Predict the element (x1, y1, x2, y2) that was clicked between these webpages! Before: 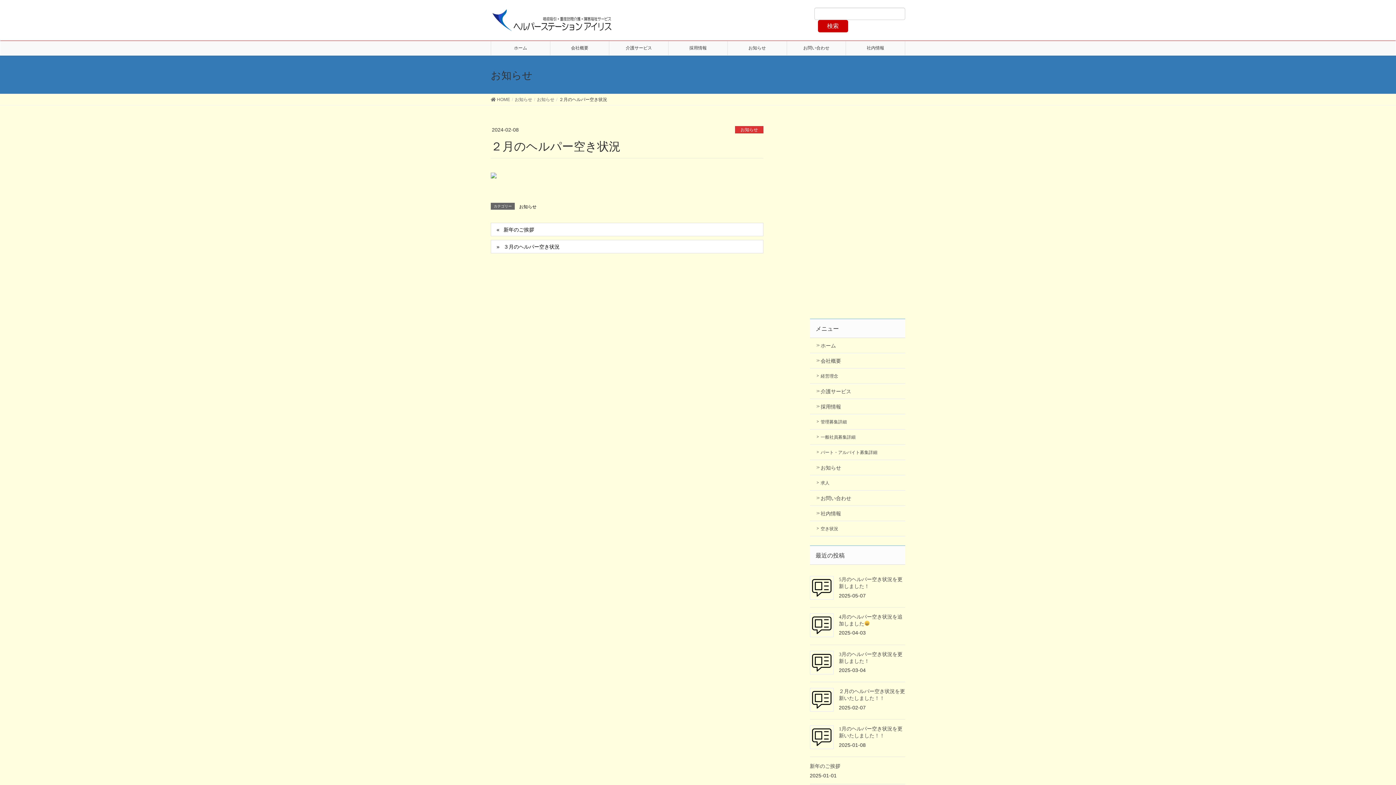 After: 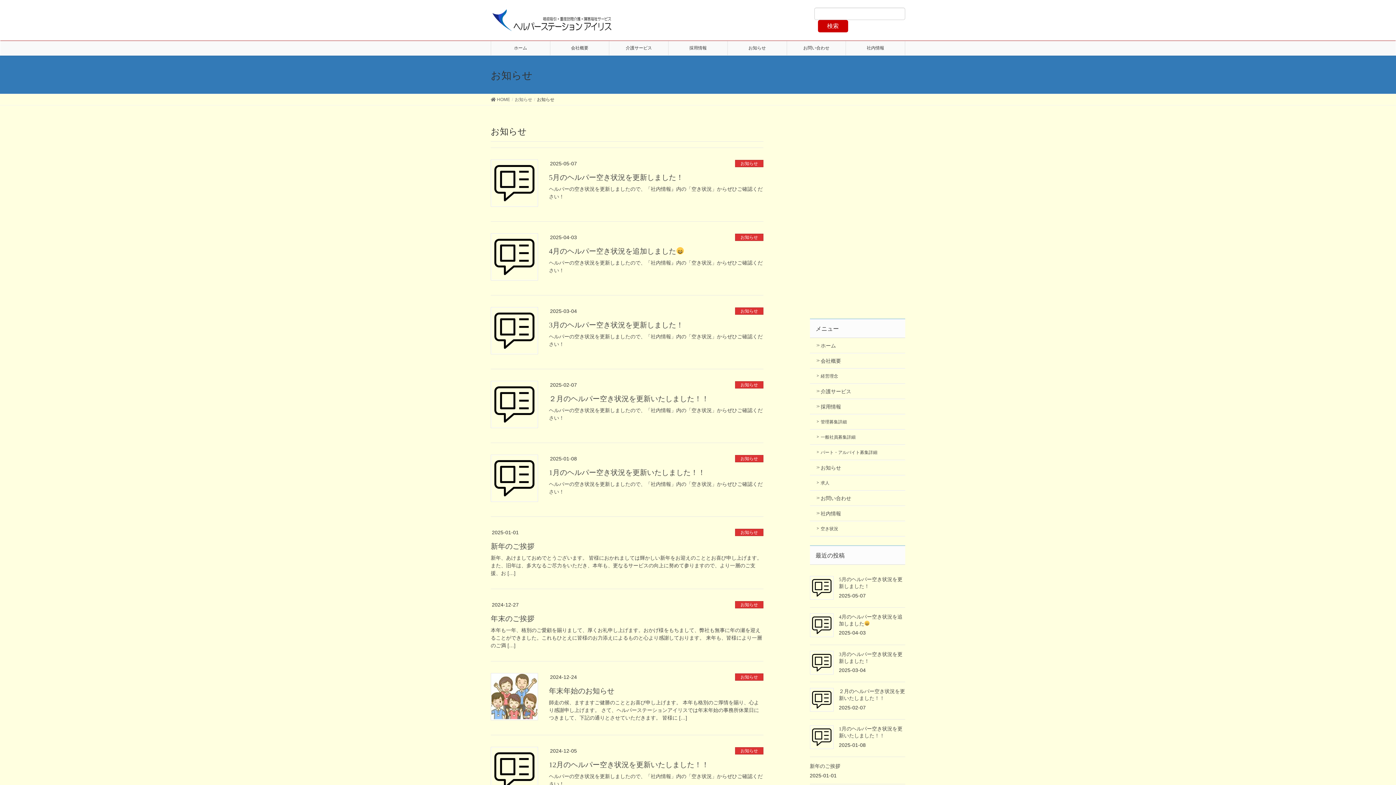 Action: label: お知らせ bbox: (518, 202, 537, 210)